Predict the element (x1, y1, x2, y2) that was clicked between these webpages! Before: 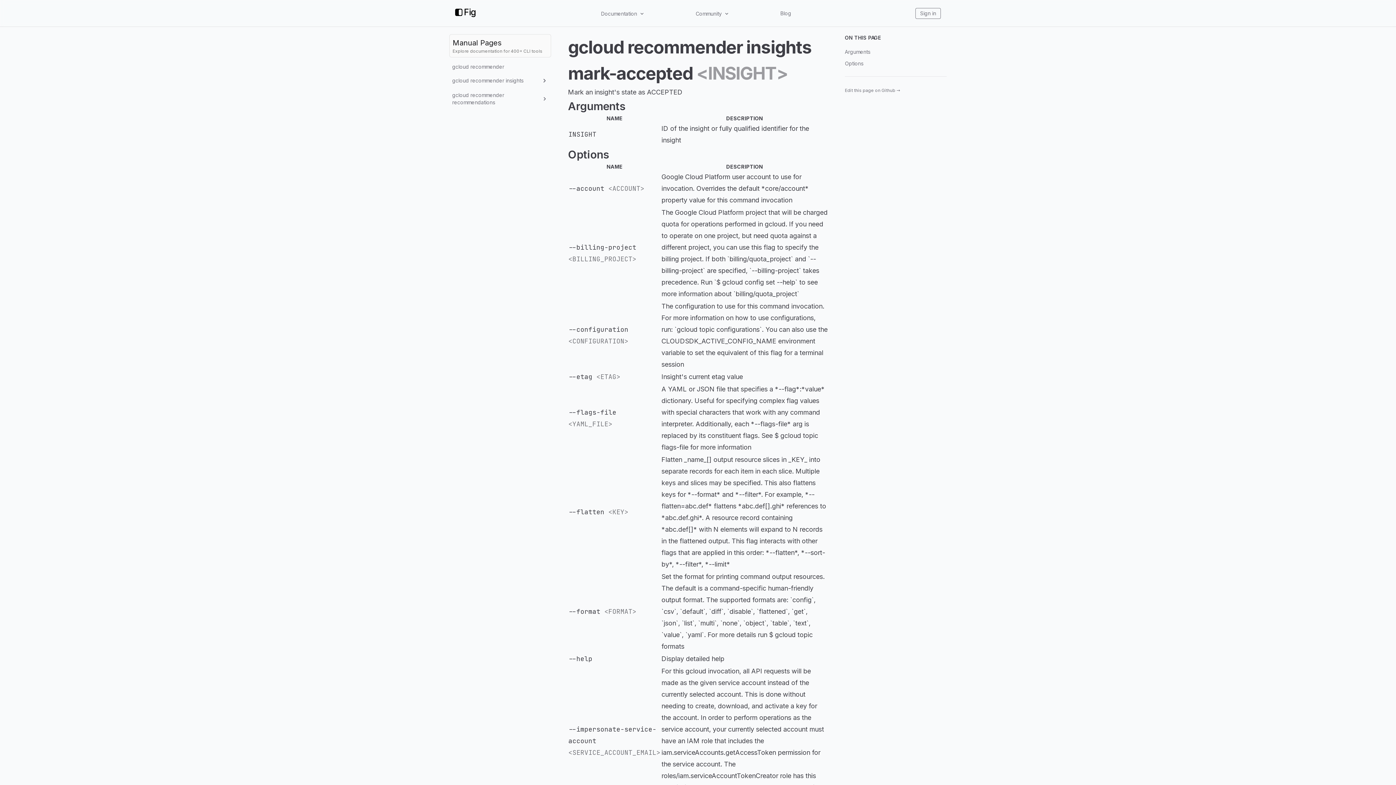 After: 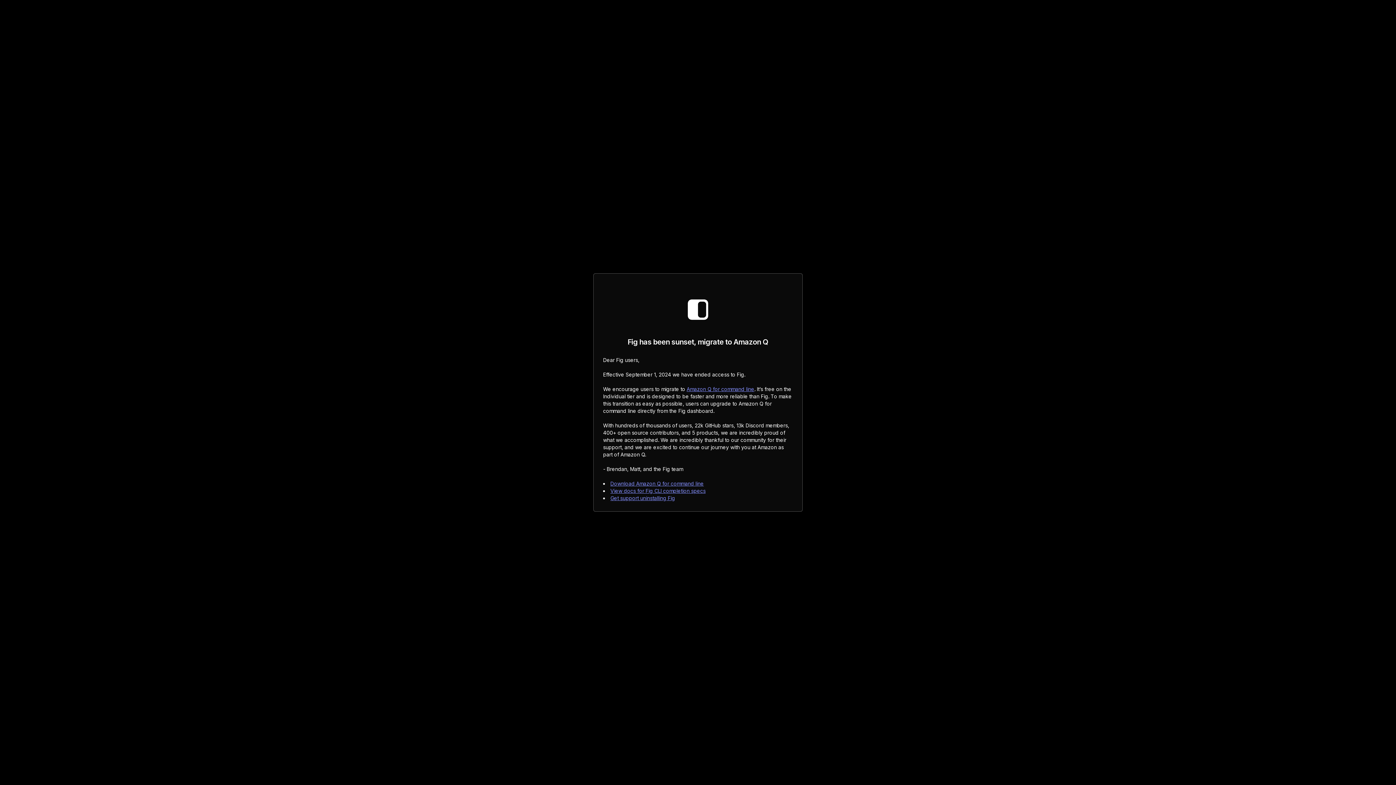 Action: bbox: (455, 5, 477, 20) label: Fig